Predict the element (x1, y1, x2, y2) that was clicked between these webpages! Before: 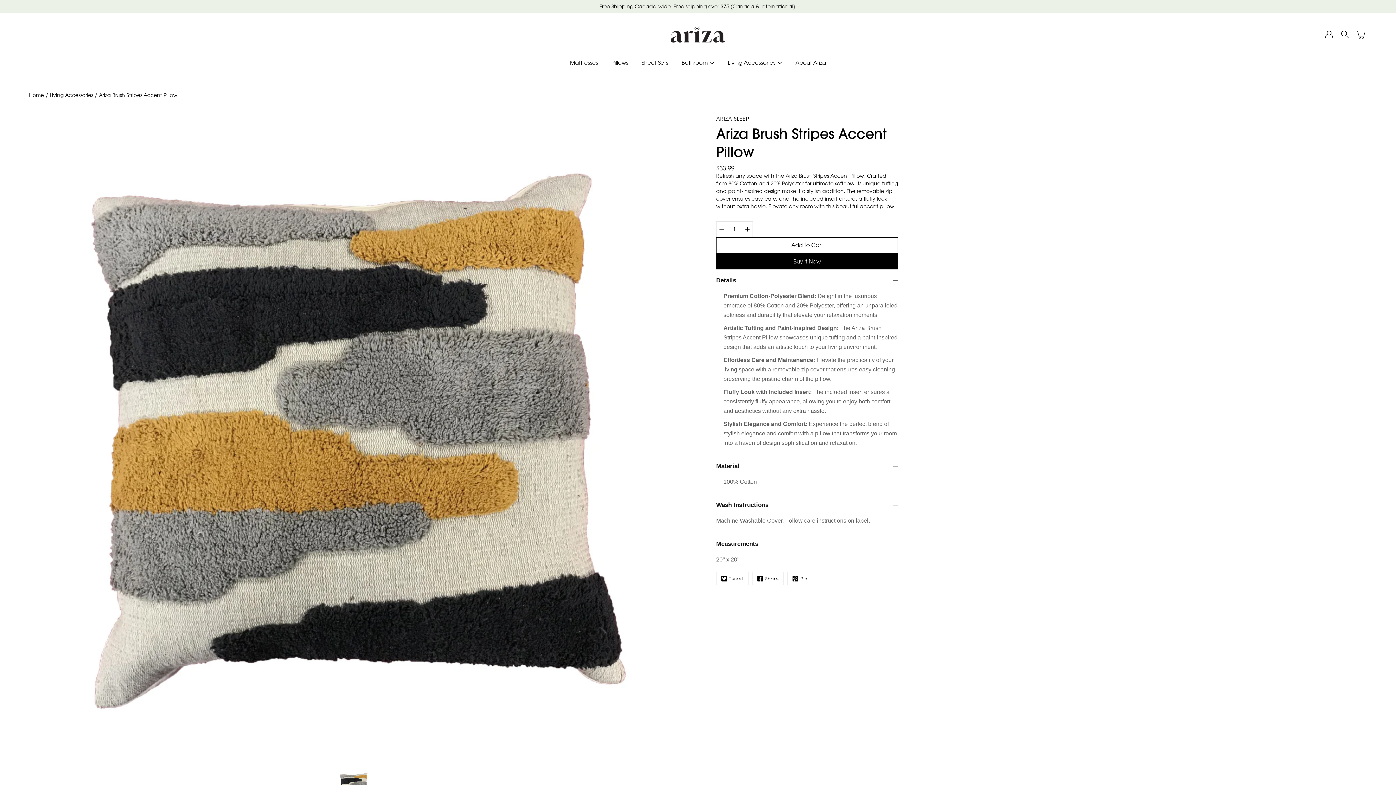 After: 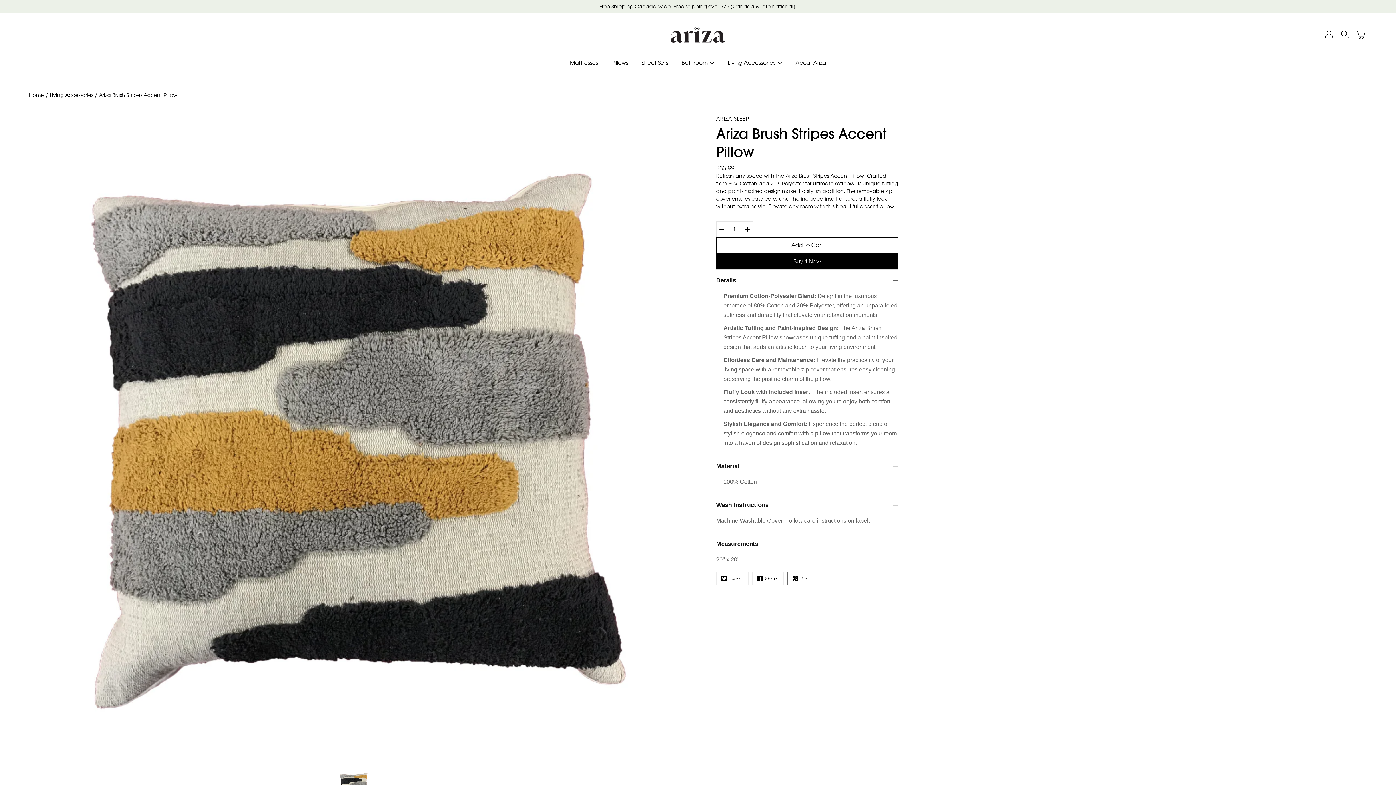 Action: label: Pinterest bbox: (787, 572, 812, 585)